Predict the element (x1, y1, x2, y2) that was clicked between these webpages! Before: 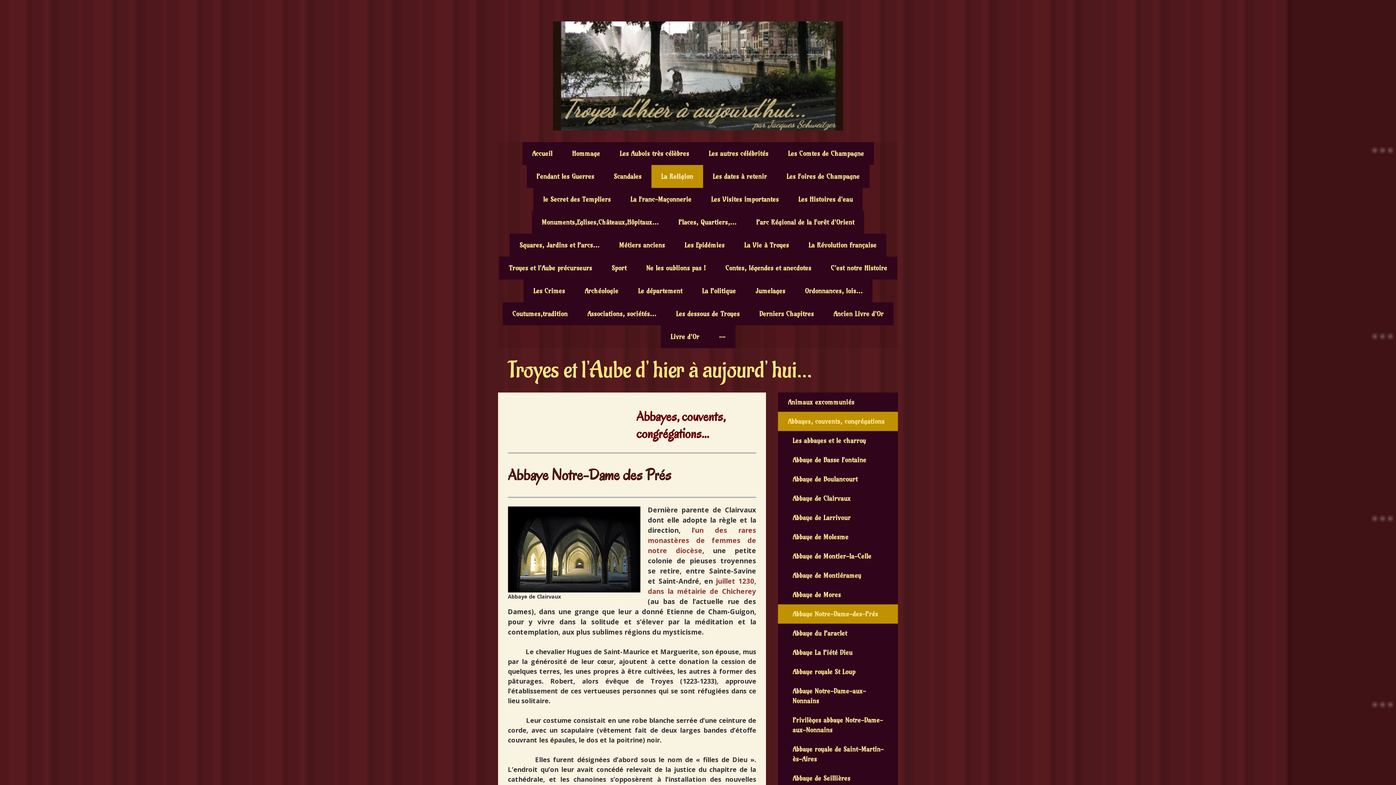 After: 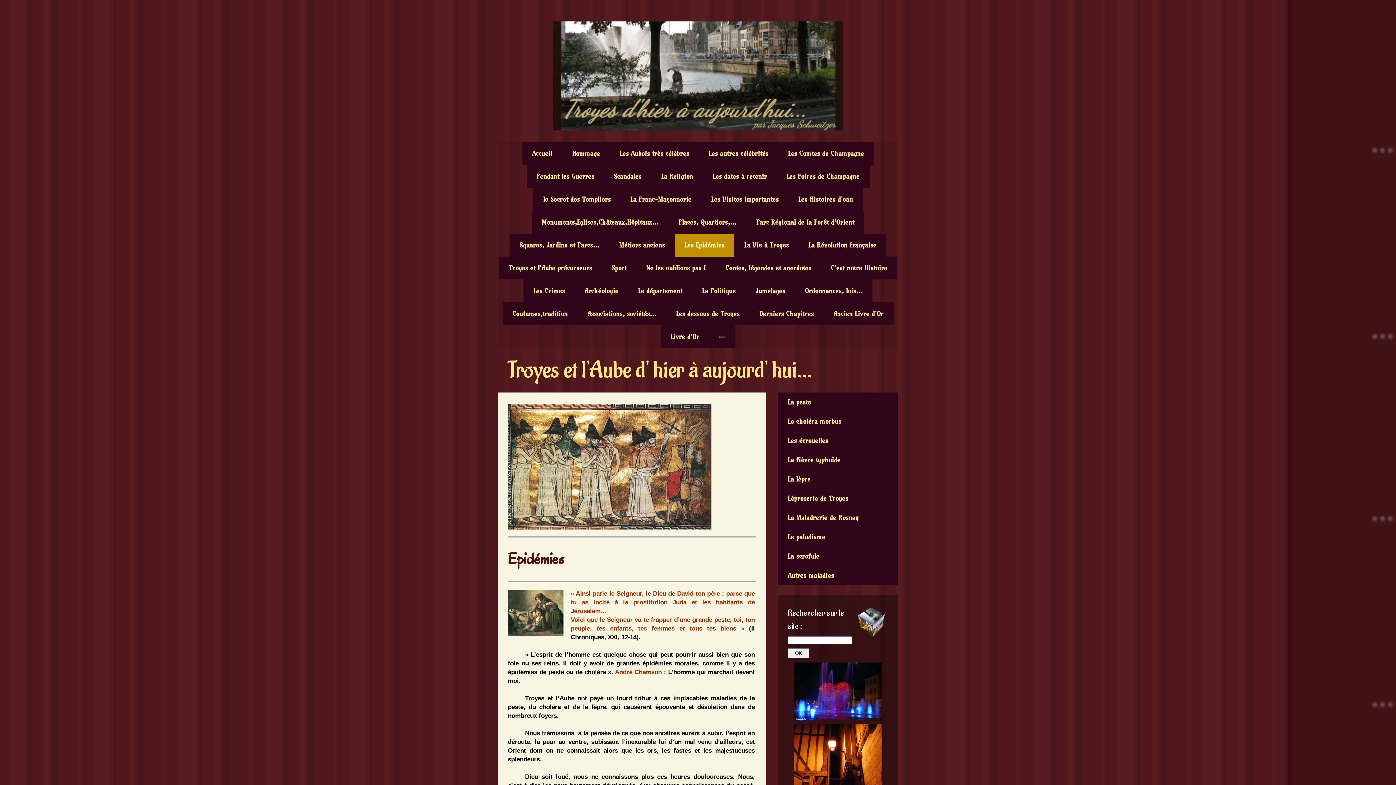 Action: bbox: (674, 233, 734, 256) label: Les Epidémies